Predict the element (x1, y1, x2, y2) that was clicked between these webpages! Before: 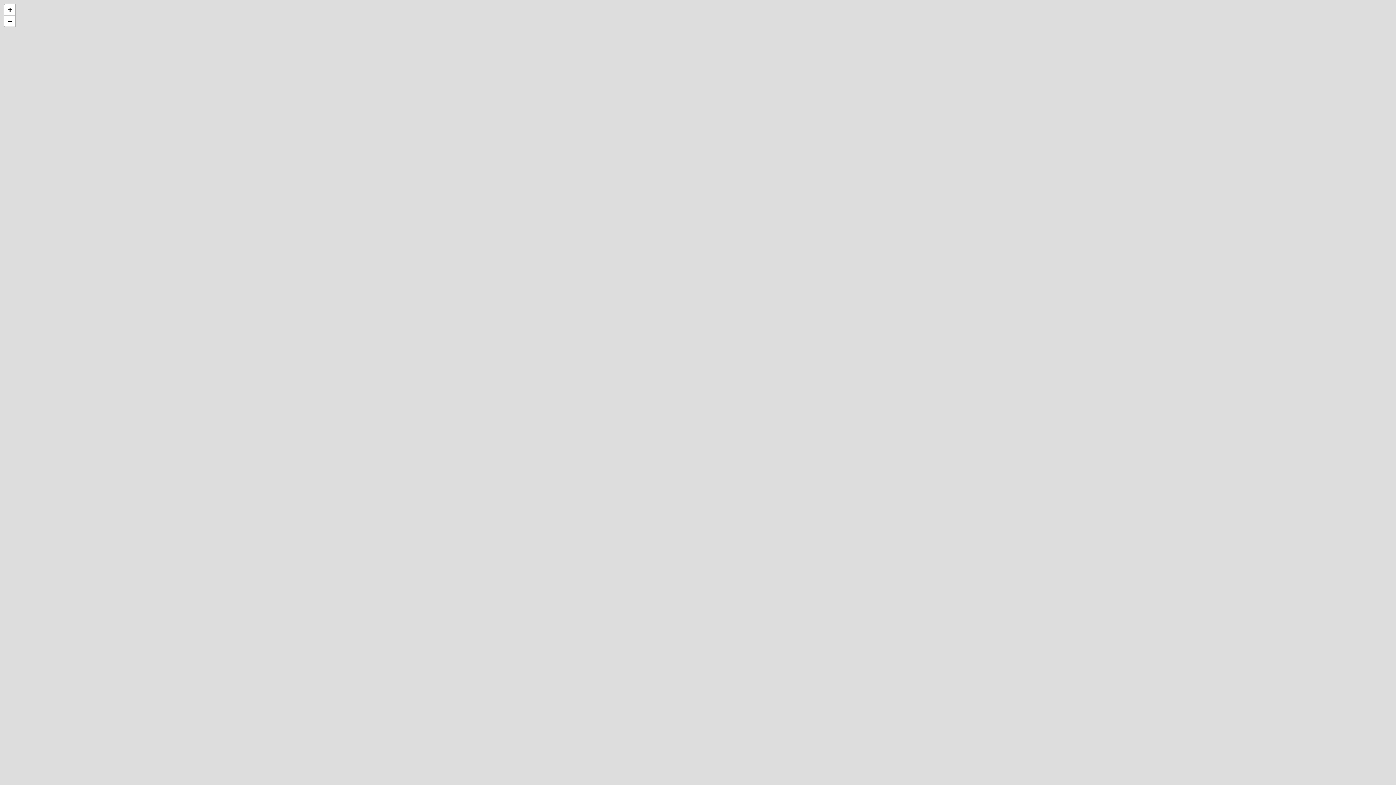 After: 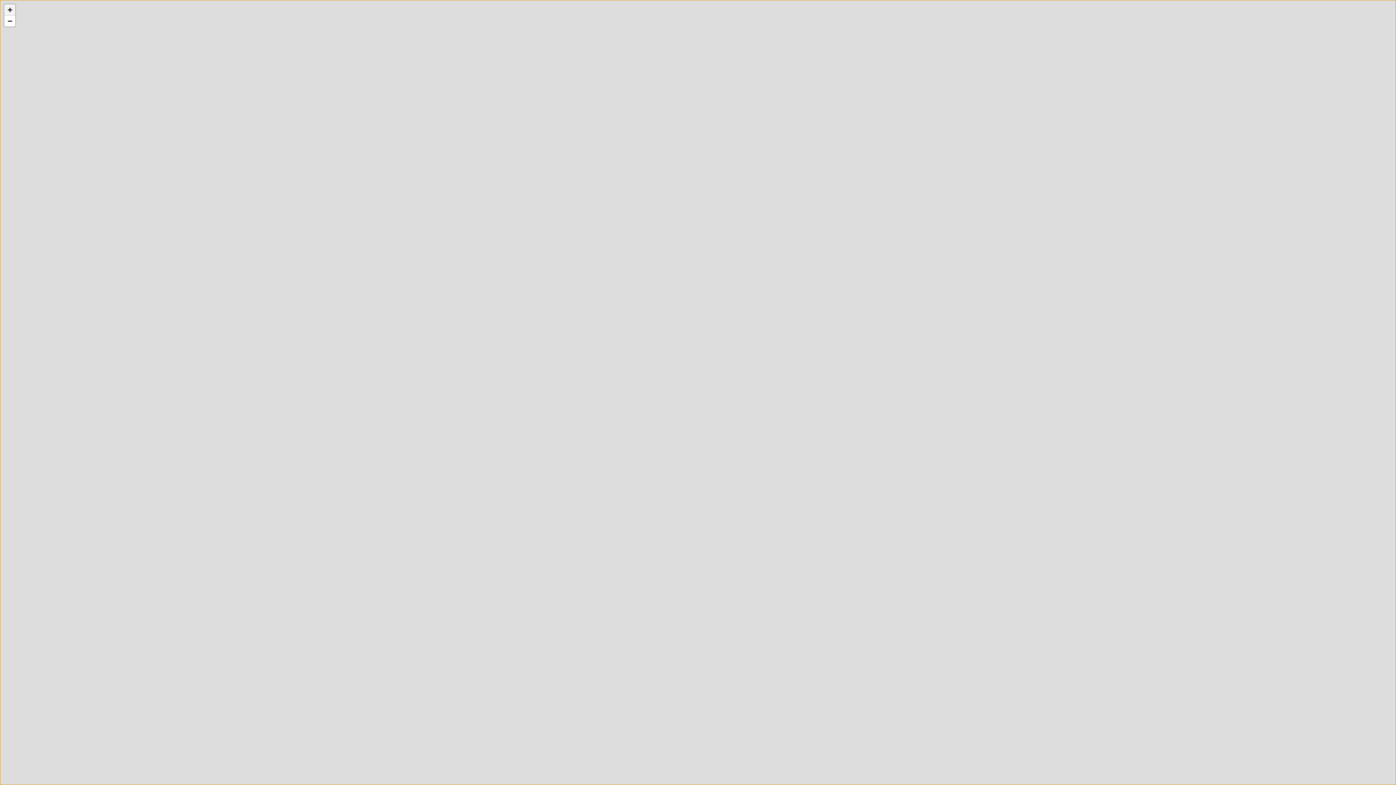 Action: label: Zoom in bbox: (4, 4, 15, 15)